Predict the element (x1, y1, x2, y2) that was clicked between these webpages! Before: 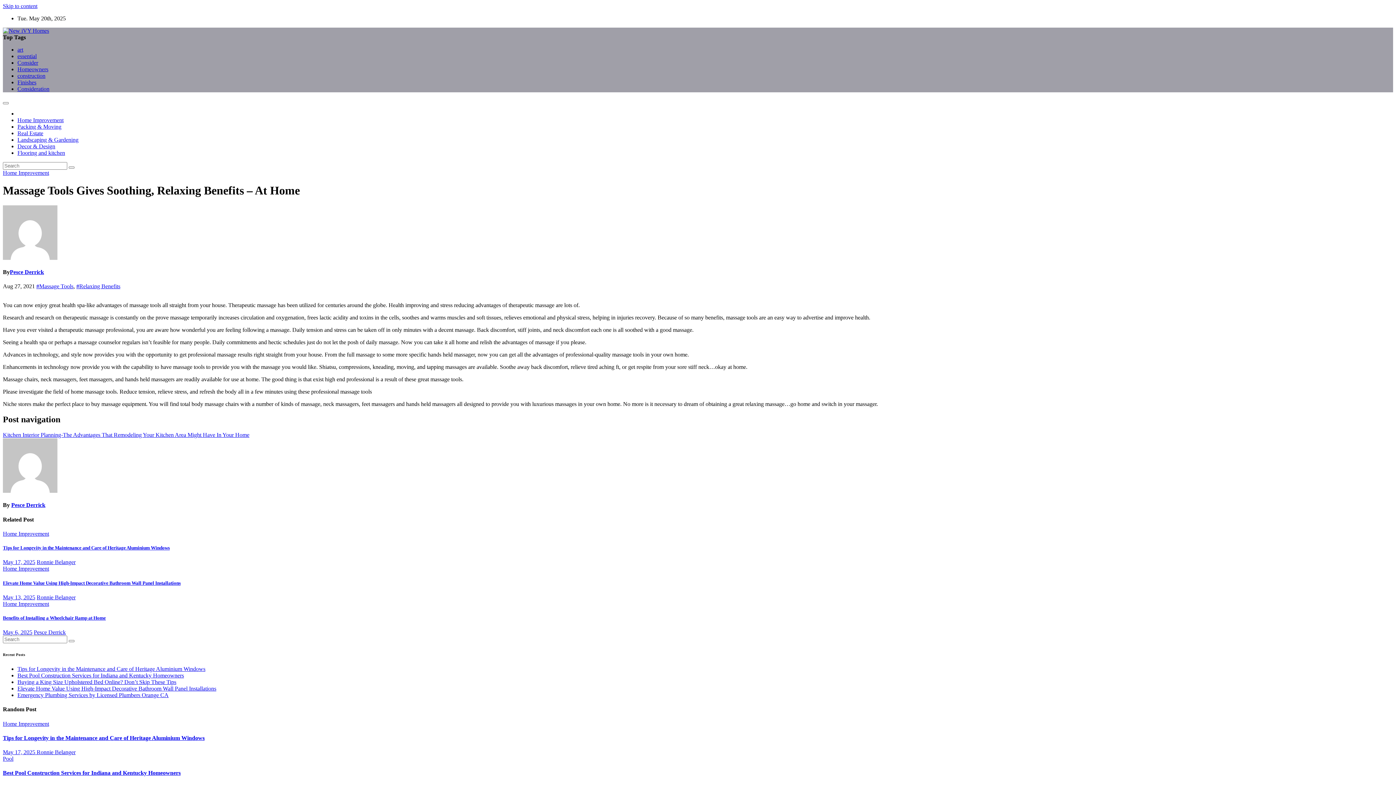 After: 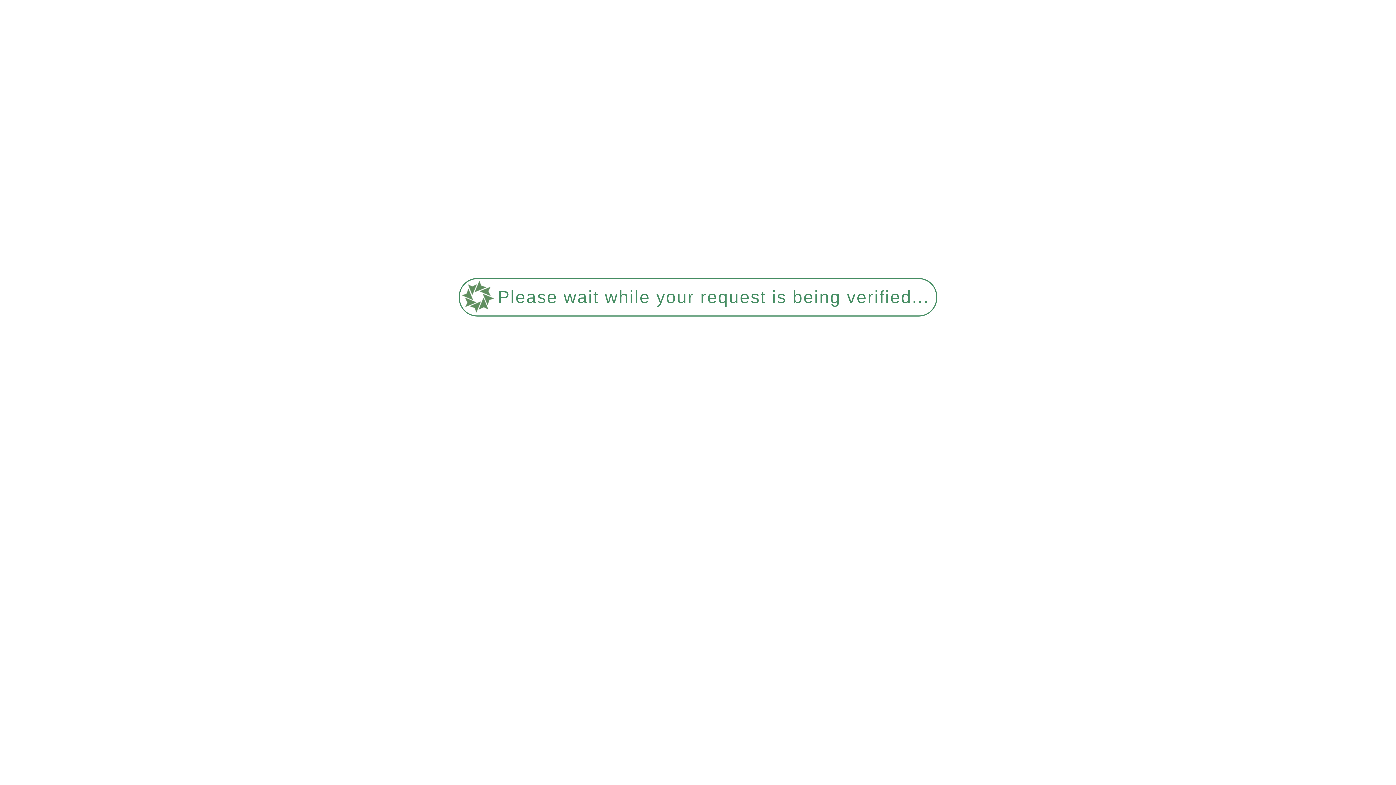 Action: bbox: (2, 600, 49, 607) label: Home Improvement